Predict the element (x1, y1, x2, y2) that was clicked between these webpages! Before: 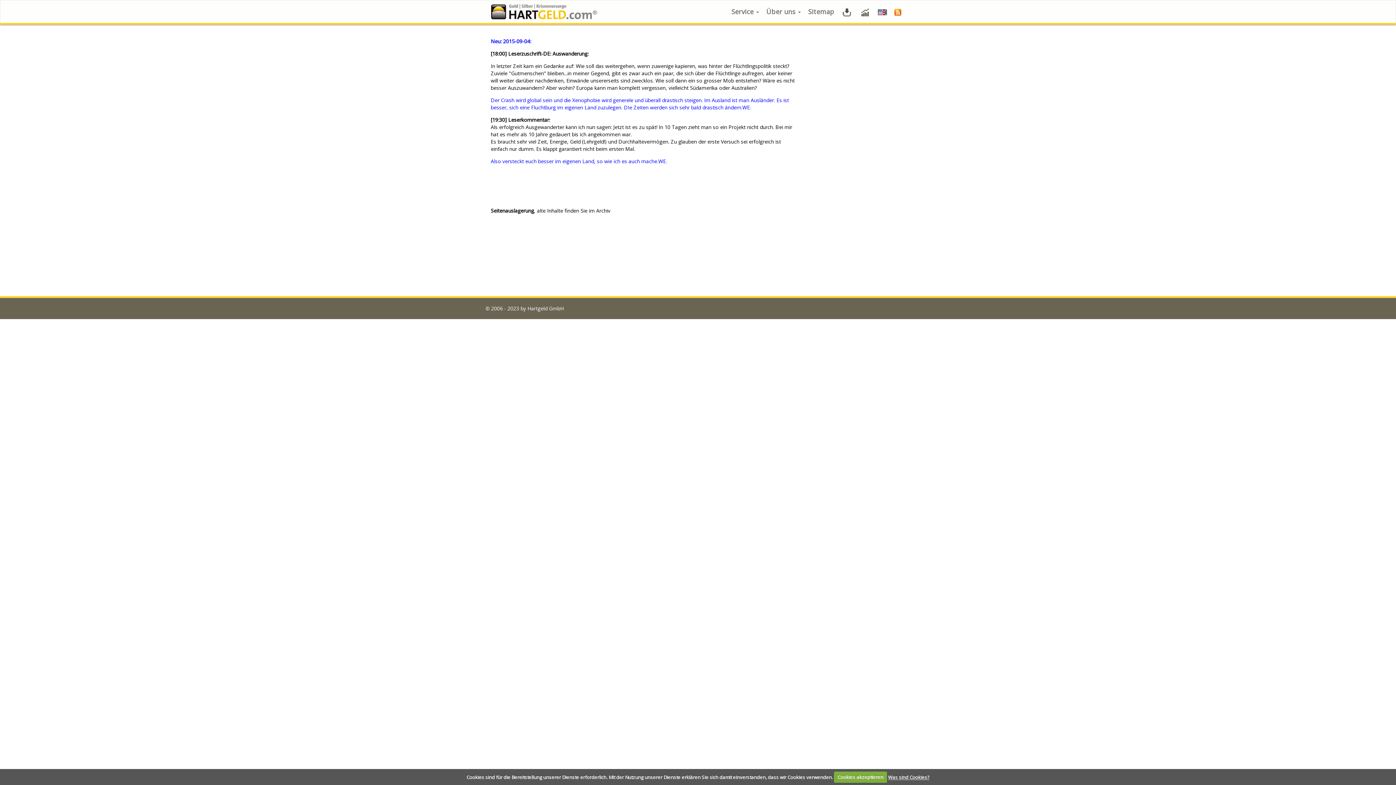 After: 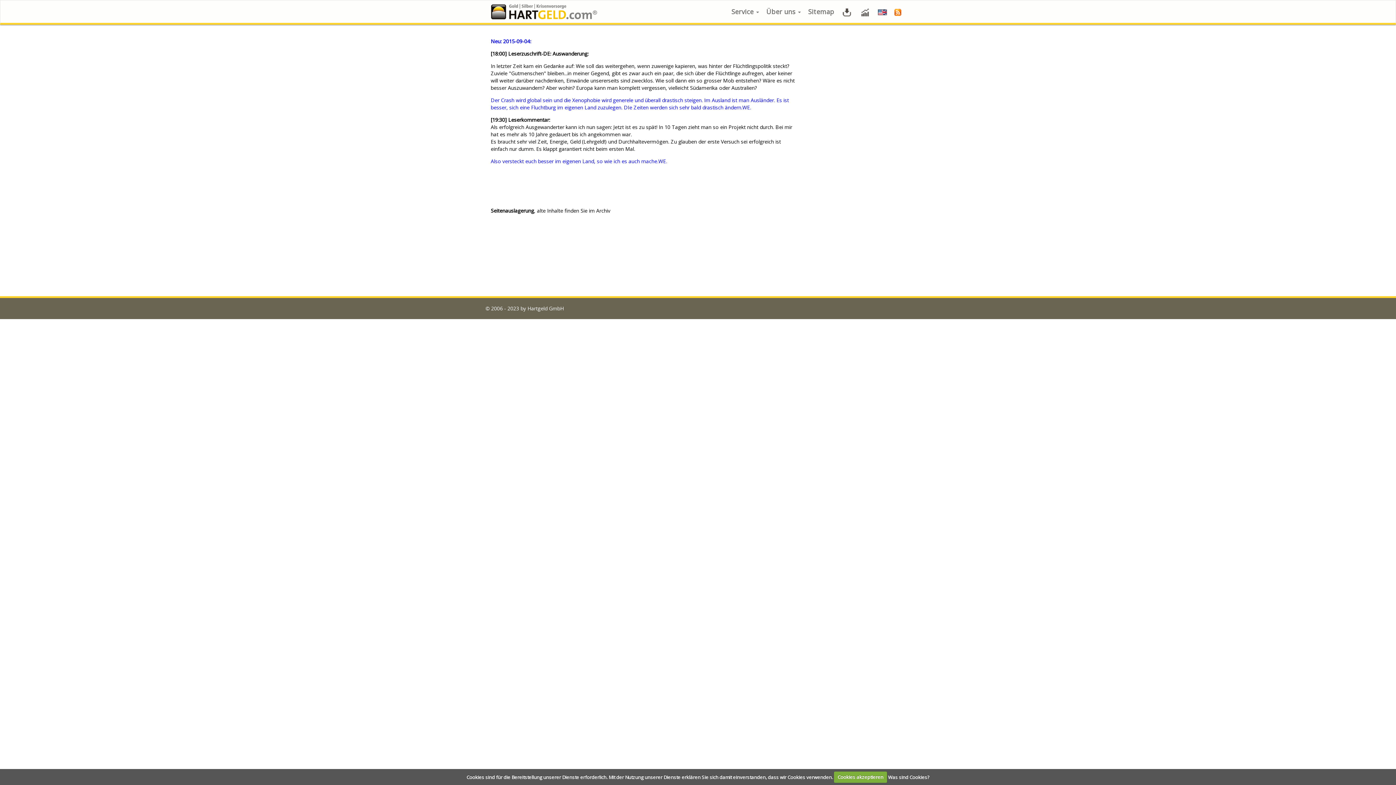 Action: label: Was sind Cookies? bbox: (888, 774, 929, 780)